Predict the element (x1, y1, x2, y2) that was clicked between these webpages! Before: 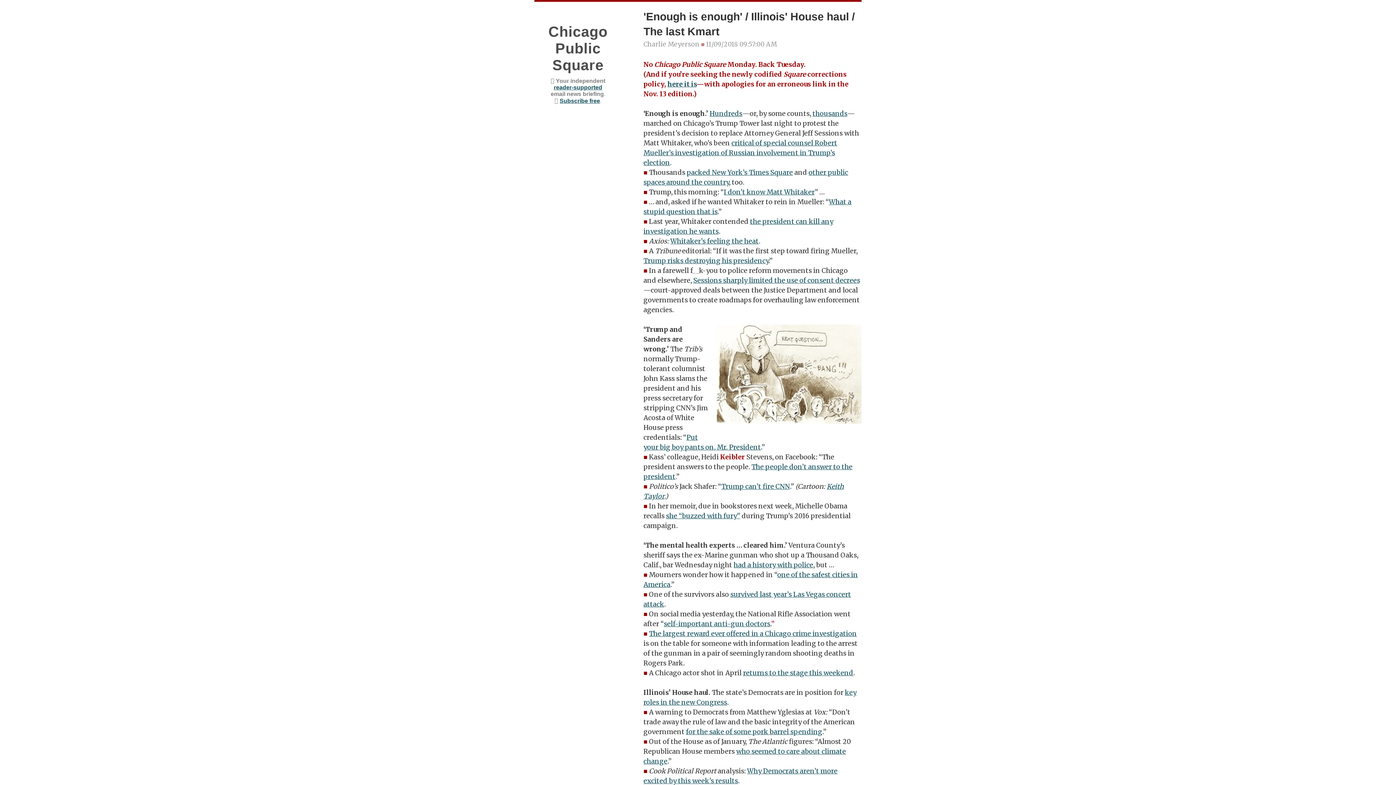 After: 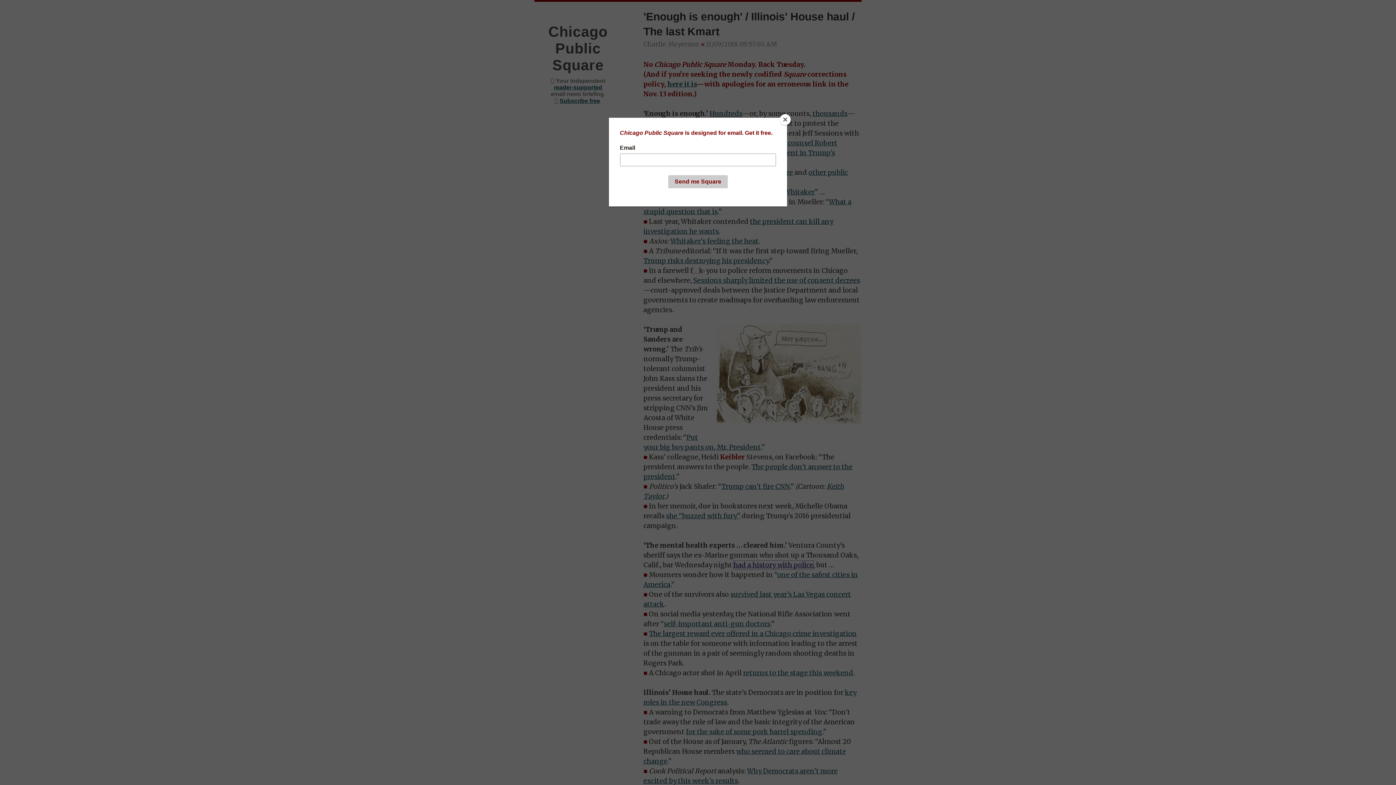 Action: label: had a history with police bbox: (733, 561, 813, 569)